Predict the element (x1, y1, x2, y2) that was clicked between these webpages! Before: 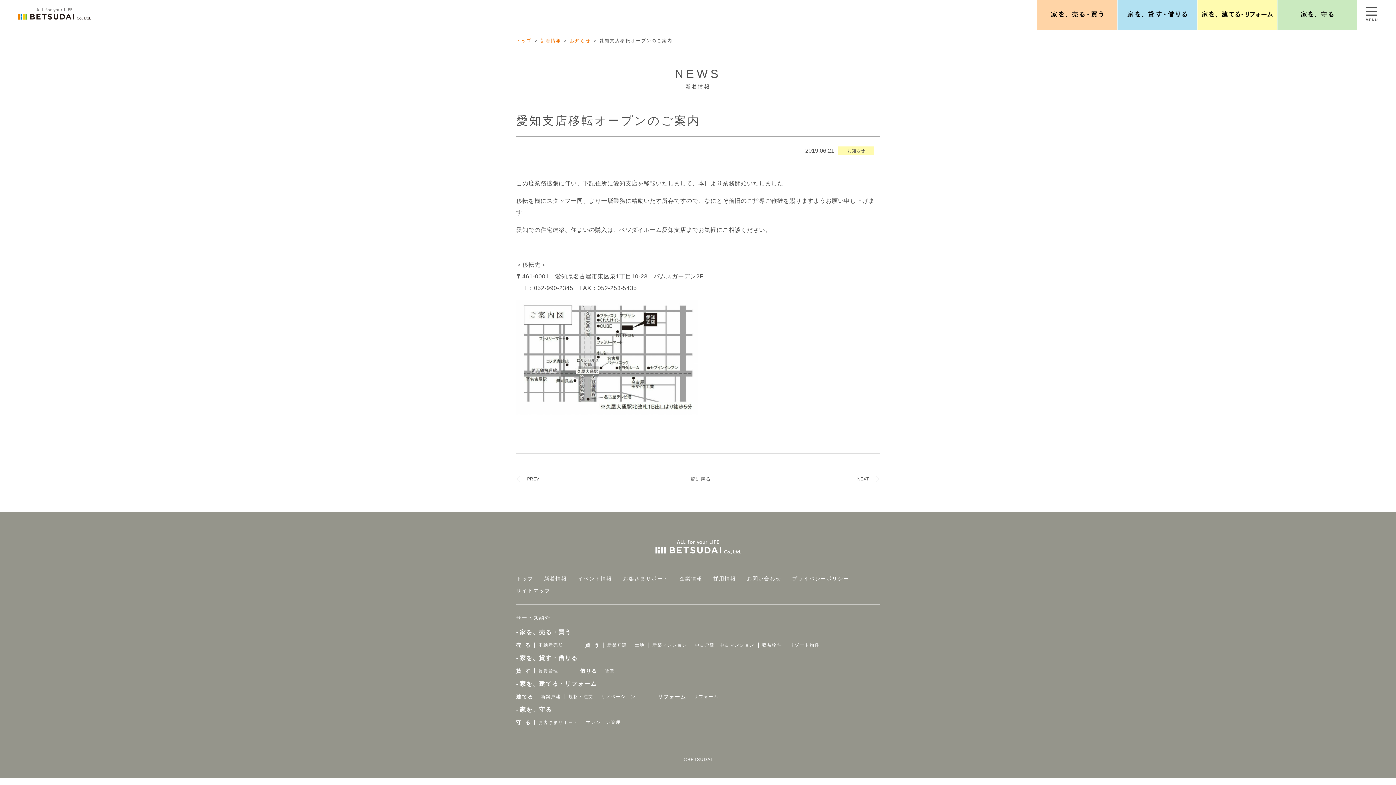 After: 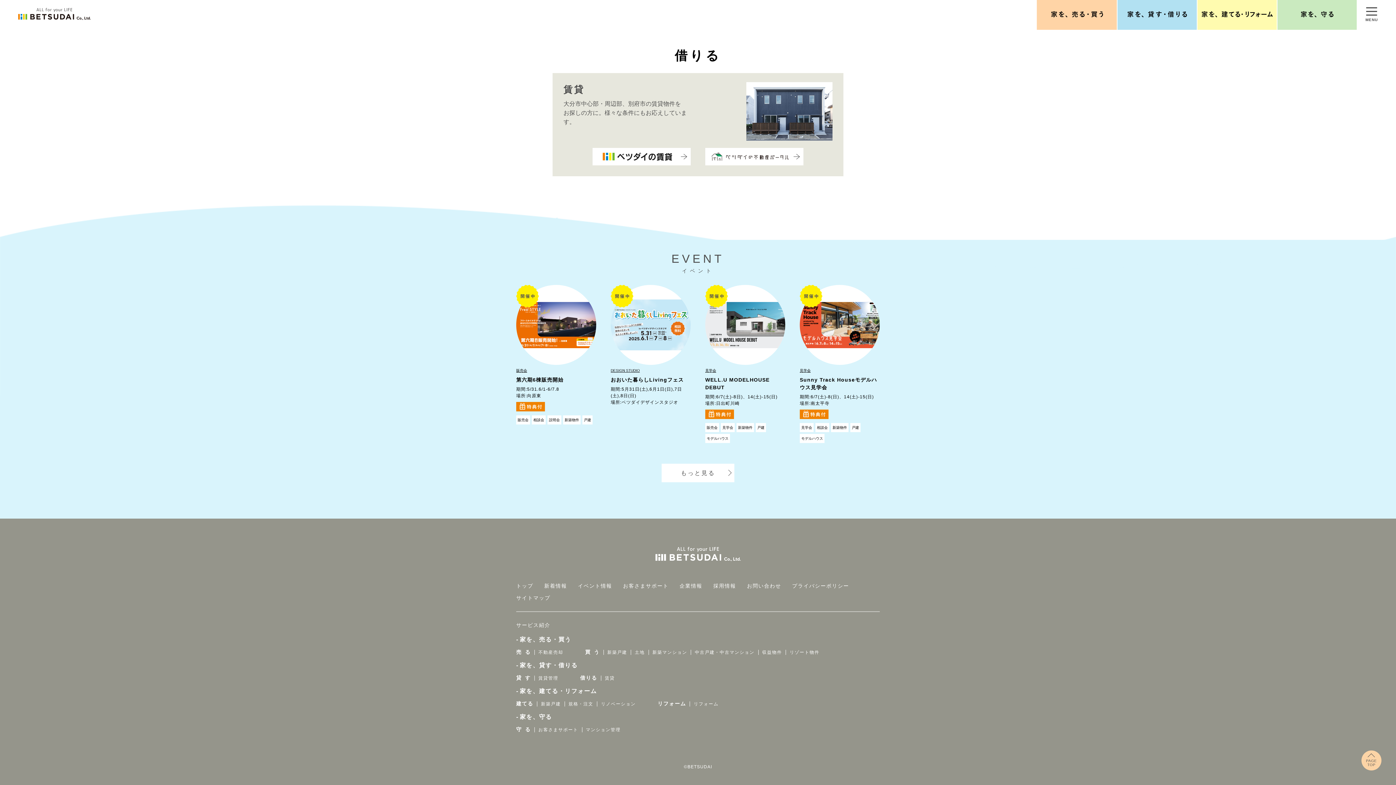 Action: label: 借りる bbox: (580, 668, 597, 674)